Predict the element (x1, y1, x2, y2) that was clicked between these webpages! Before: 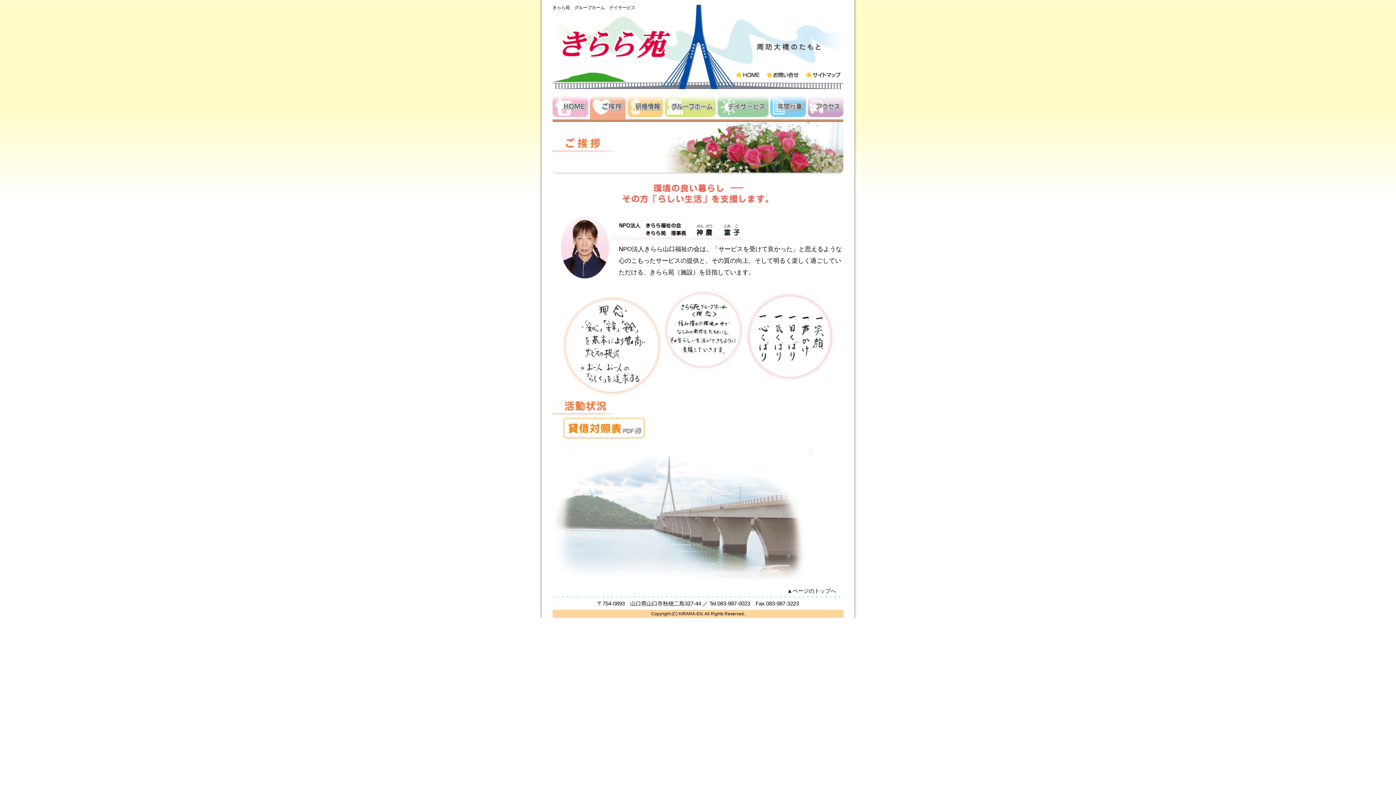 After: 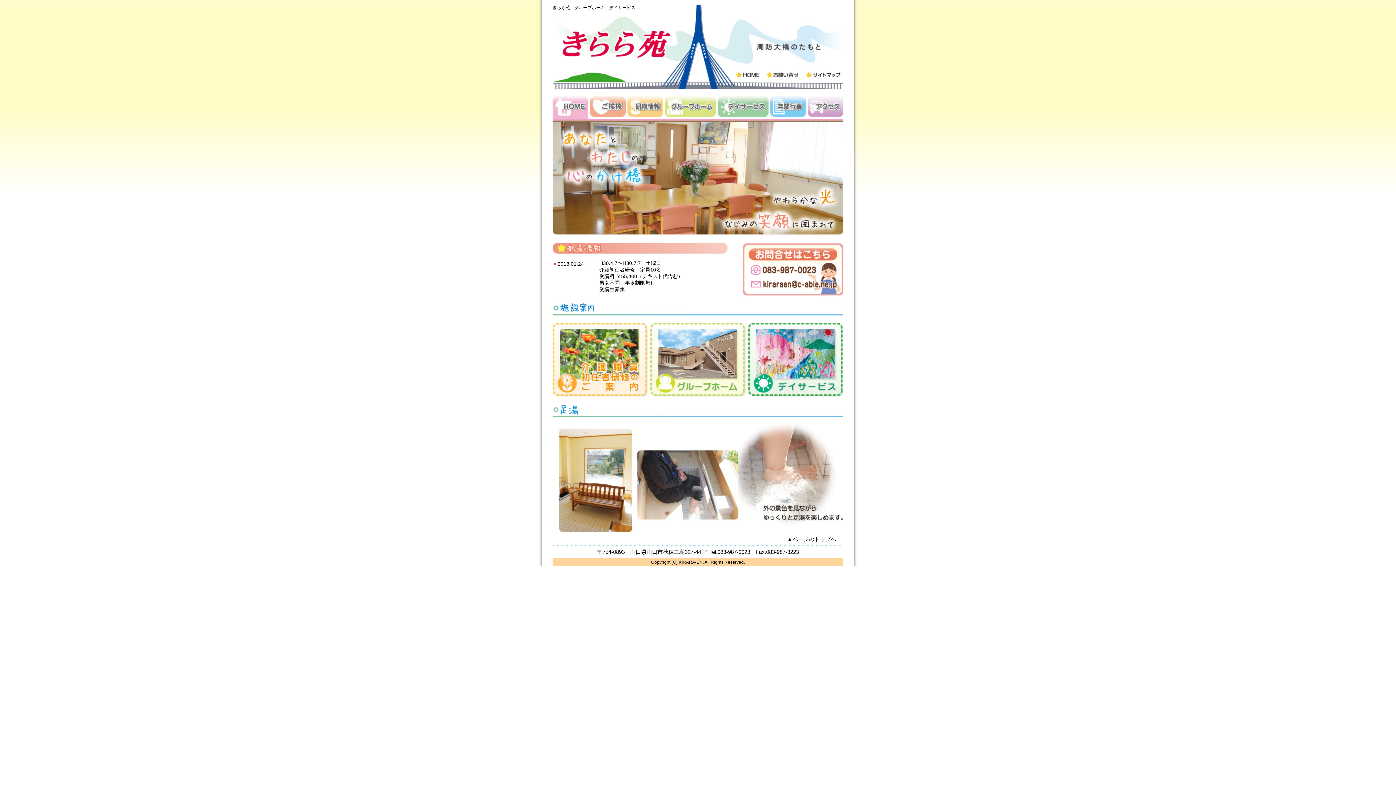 Action: bbox: (561, 54, 671, 60)